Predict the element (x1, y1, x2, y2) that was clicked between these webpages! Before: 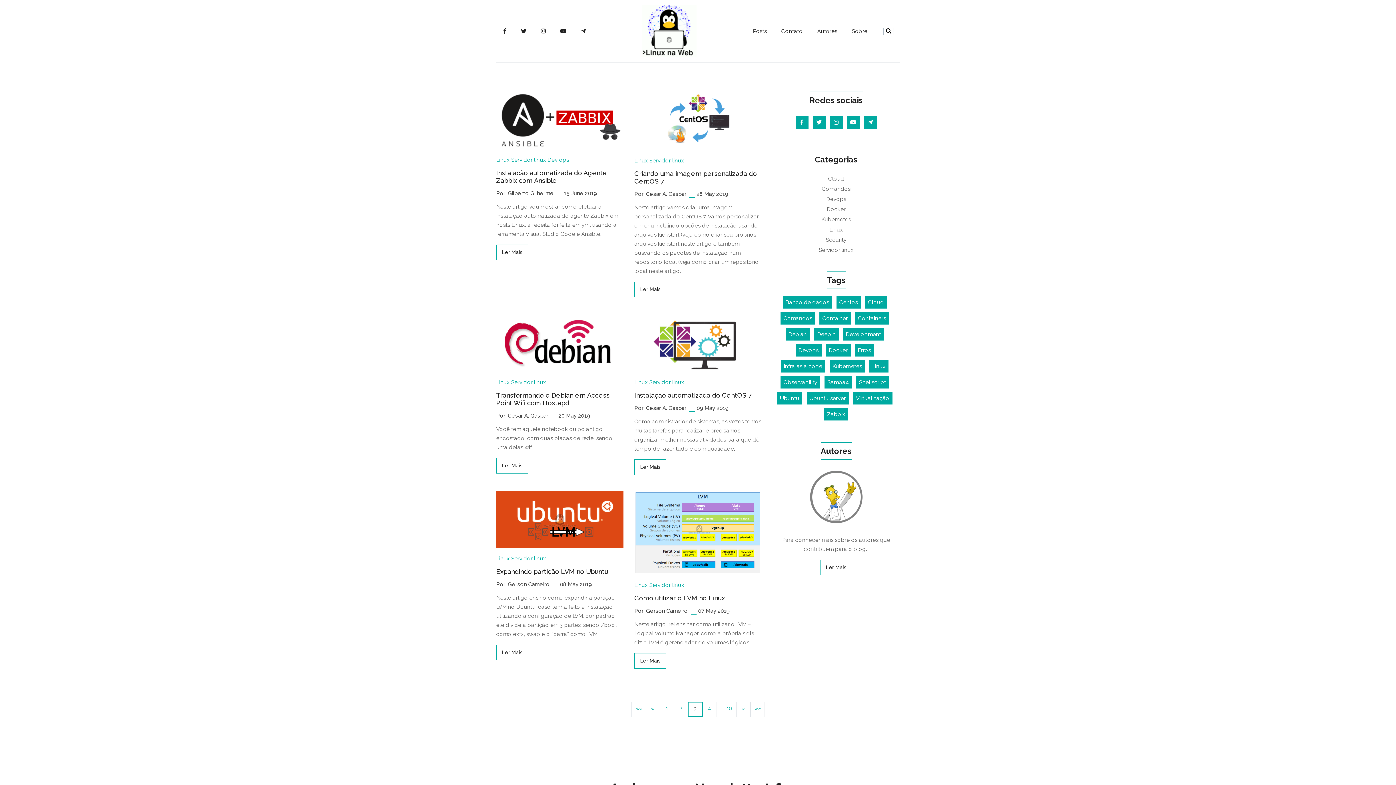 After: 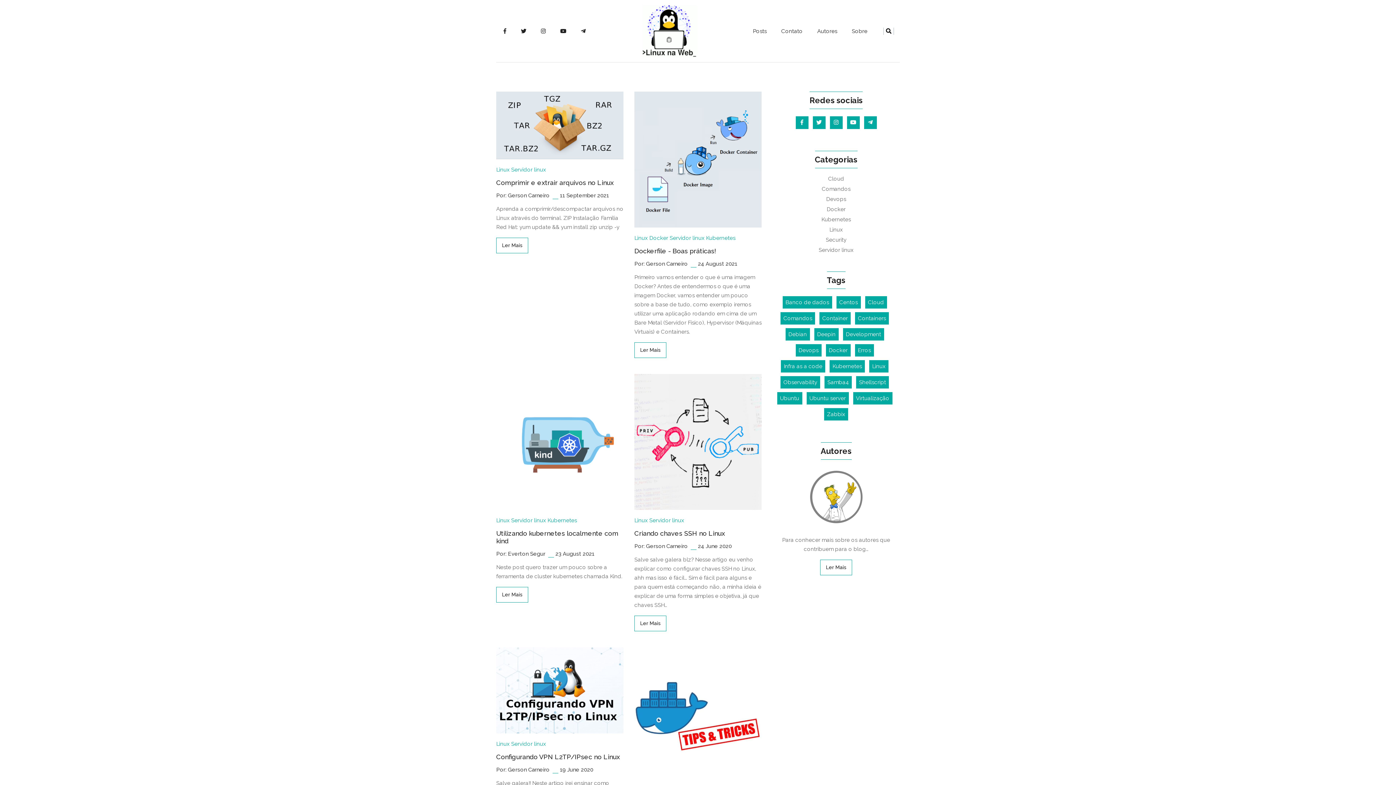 Action: label: Linux bbox: (634, 157, 648, 164)